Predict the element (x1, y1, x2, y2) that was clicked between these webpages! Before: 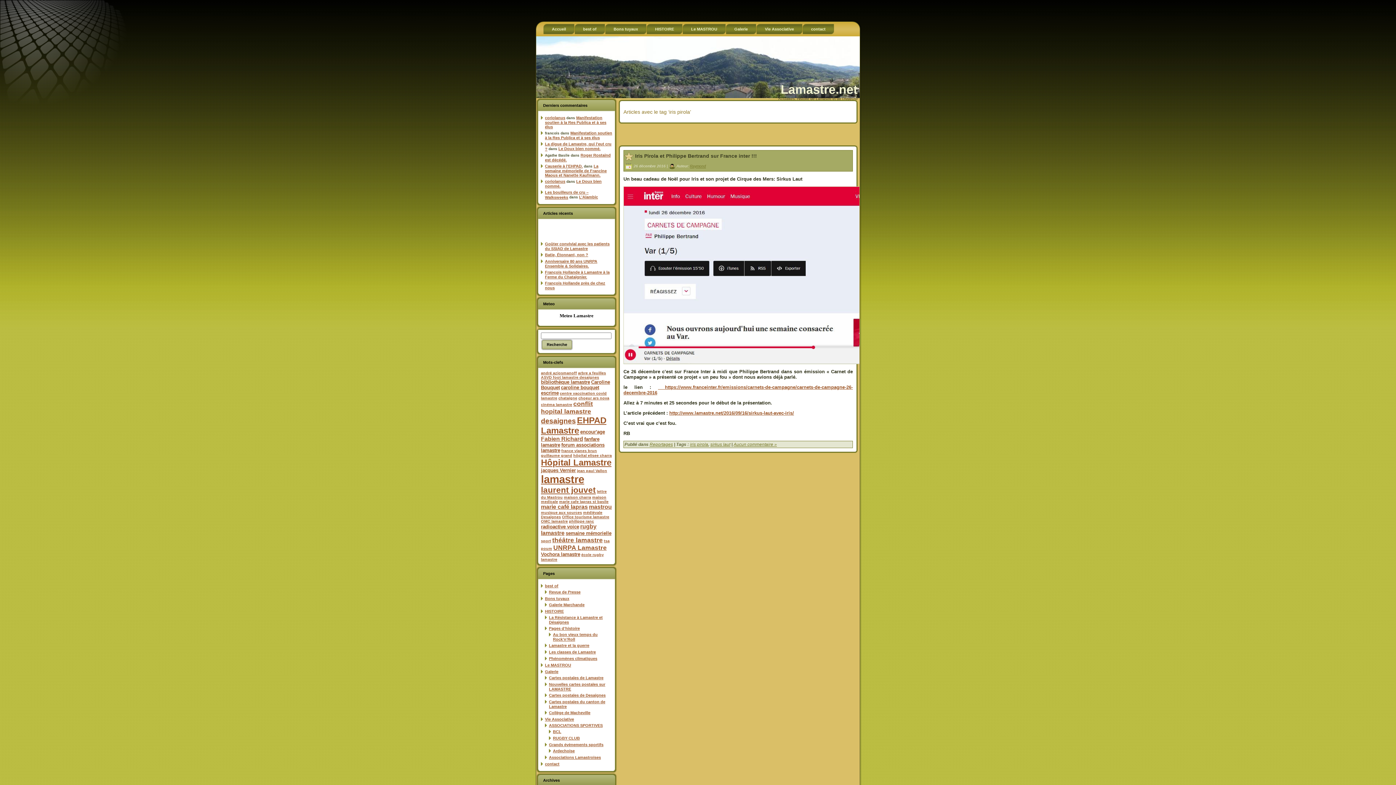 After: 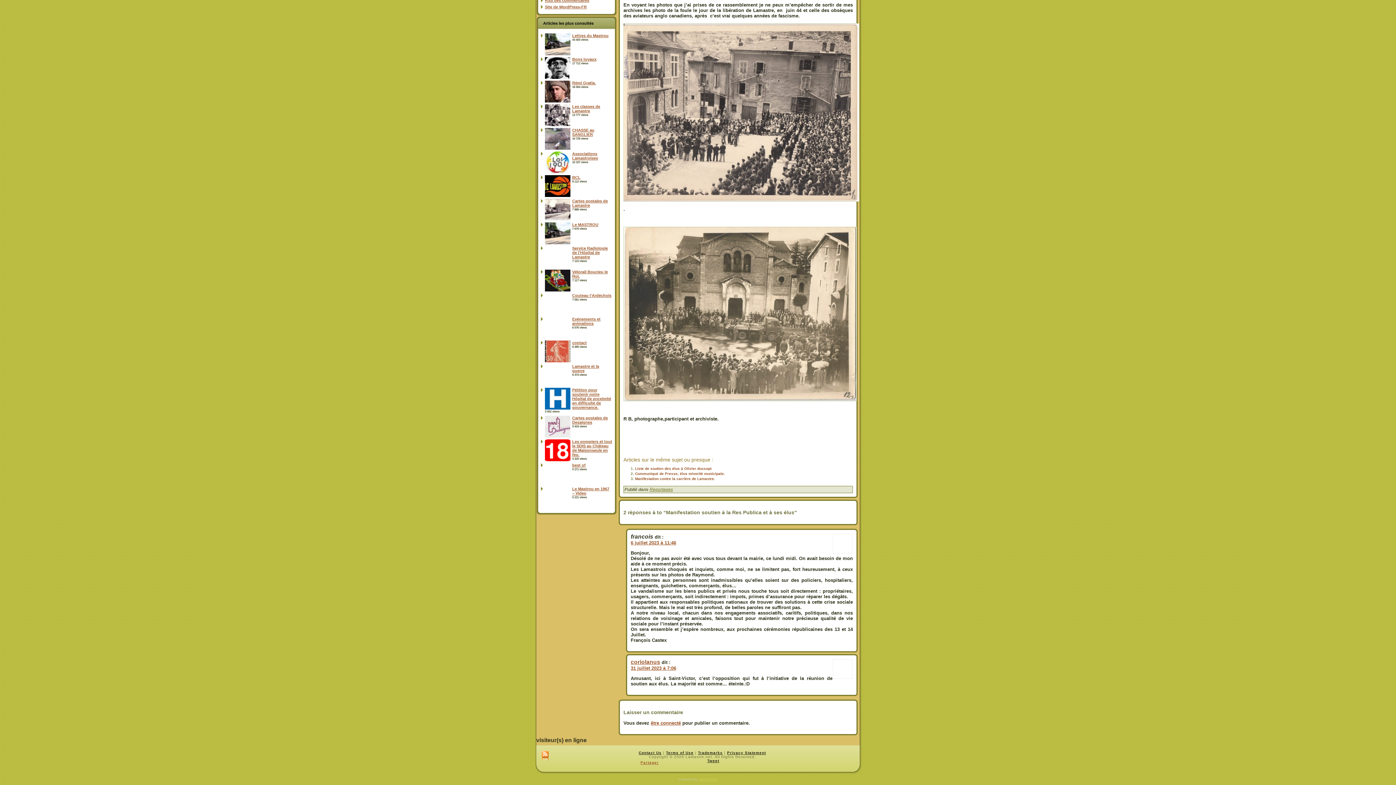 Action: label: Manifestation soutien à la Res Publica et à ses élus bbox: (545, 115, 606, 128)